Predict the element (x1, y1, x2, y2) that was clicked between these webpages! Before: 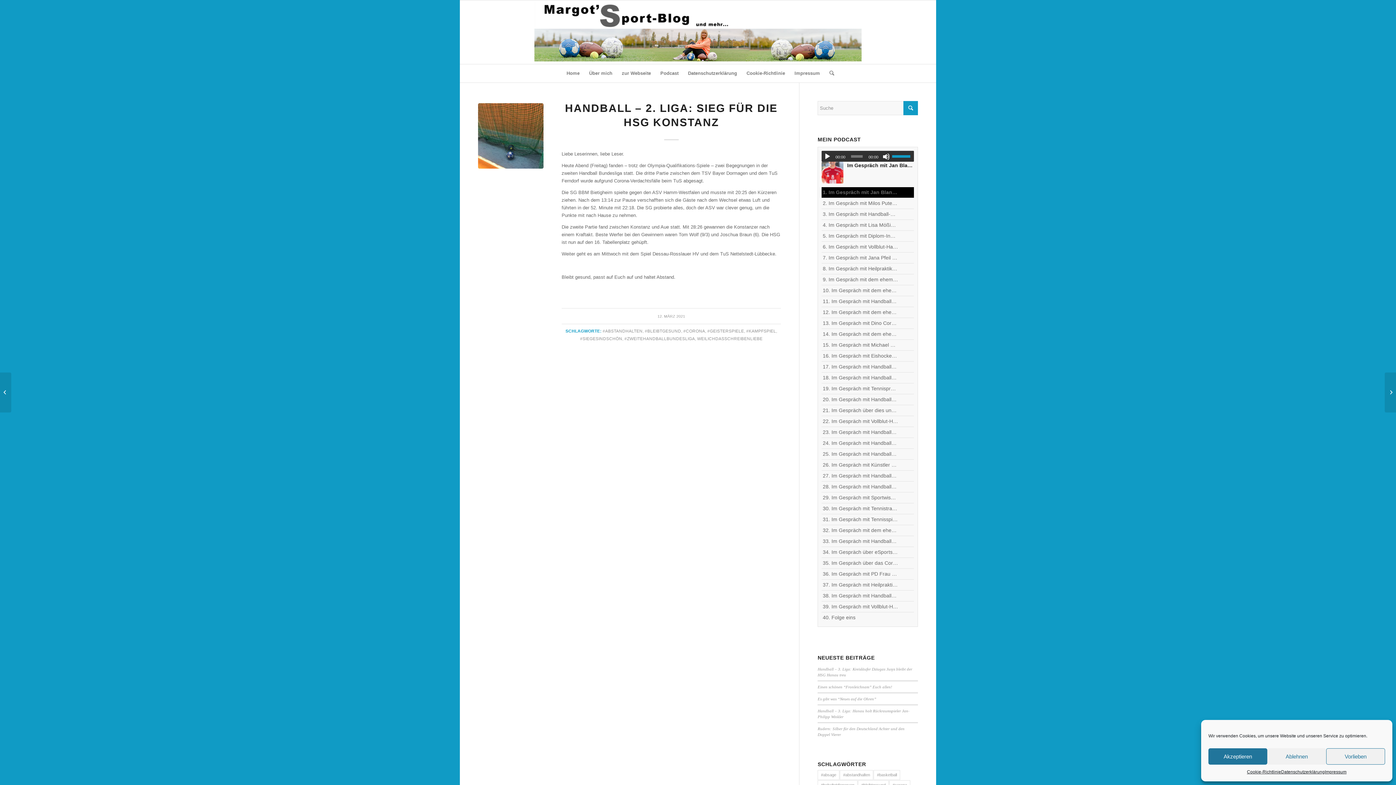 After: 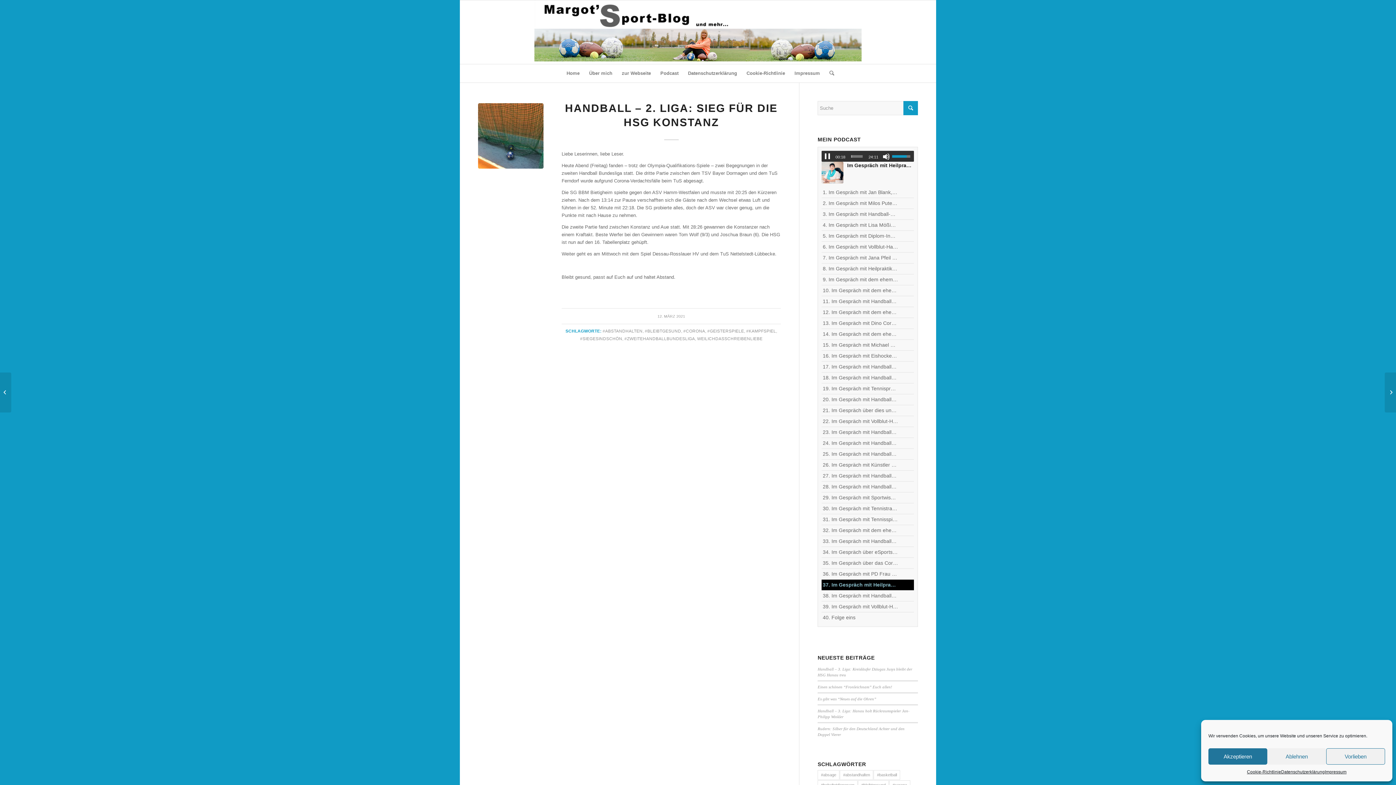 Action: bbox: (823, 581, 898, 589) label: 37. Im Gespräch mit Heilpraktikerin Angelika Rüdel